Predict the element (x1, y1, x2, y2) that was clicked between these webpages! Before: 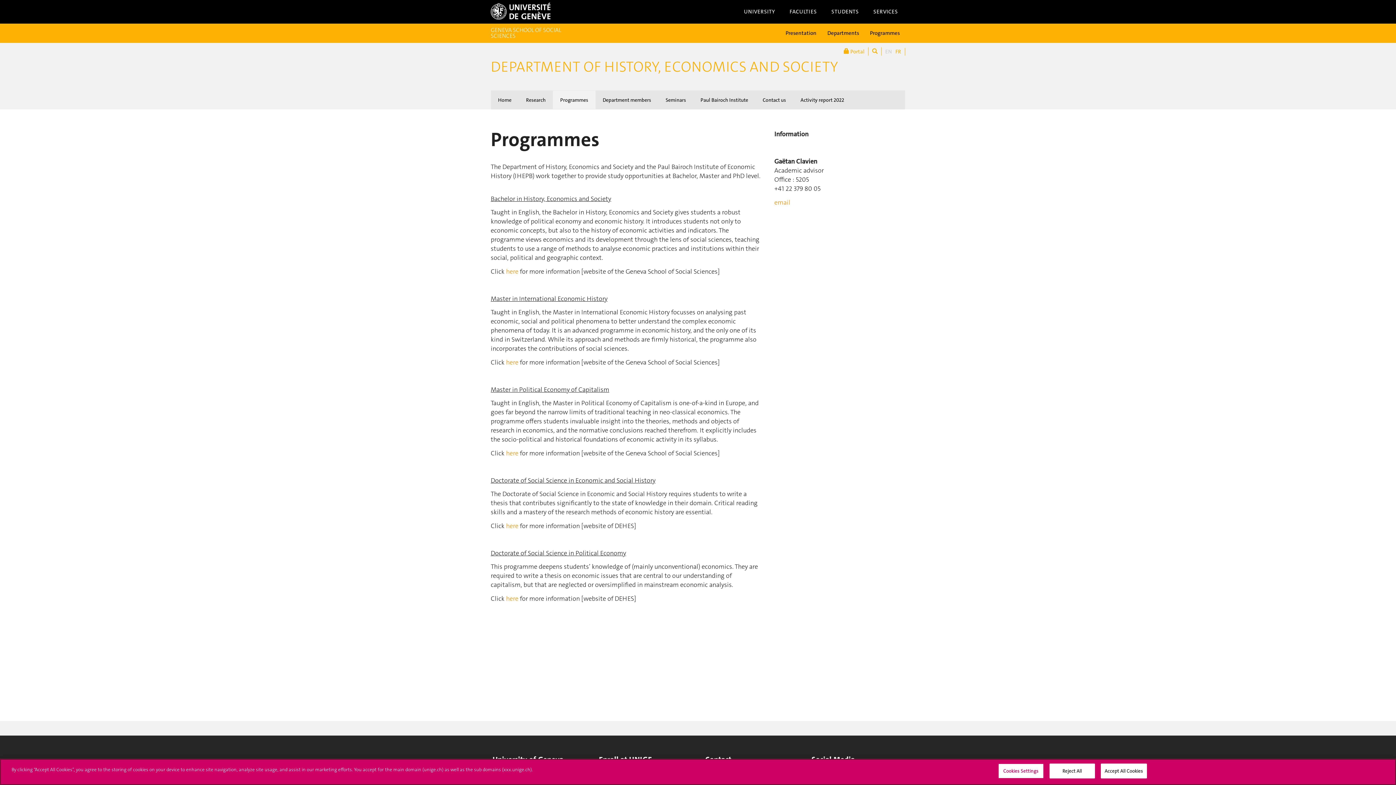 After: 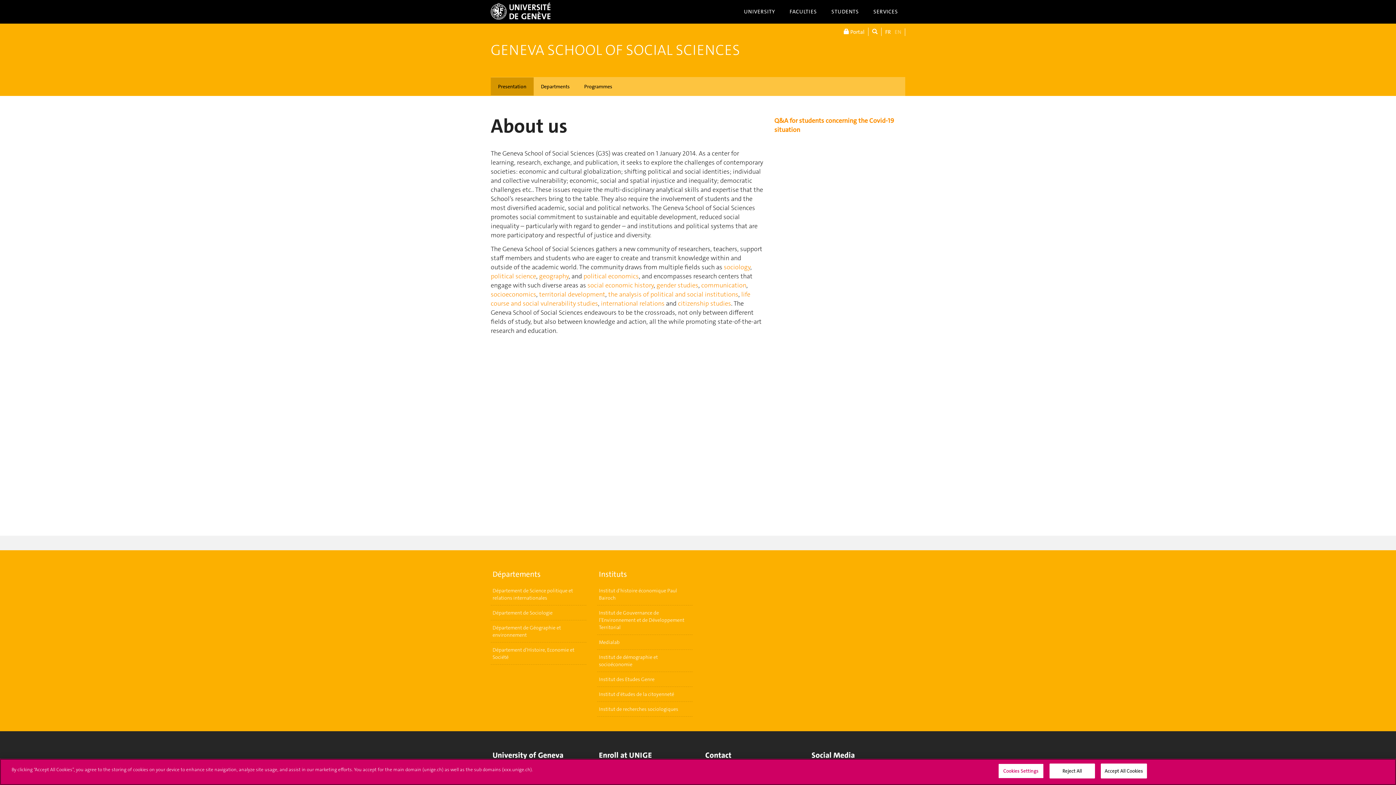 Action: label: Presentation bbox: (780, 24, 822, 42)